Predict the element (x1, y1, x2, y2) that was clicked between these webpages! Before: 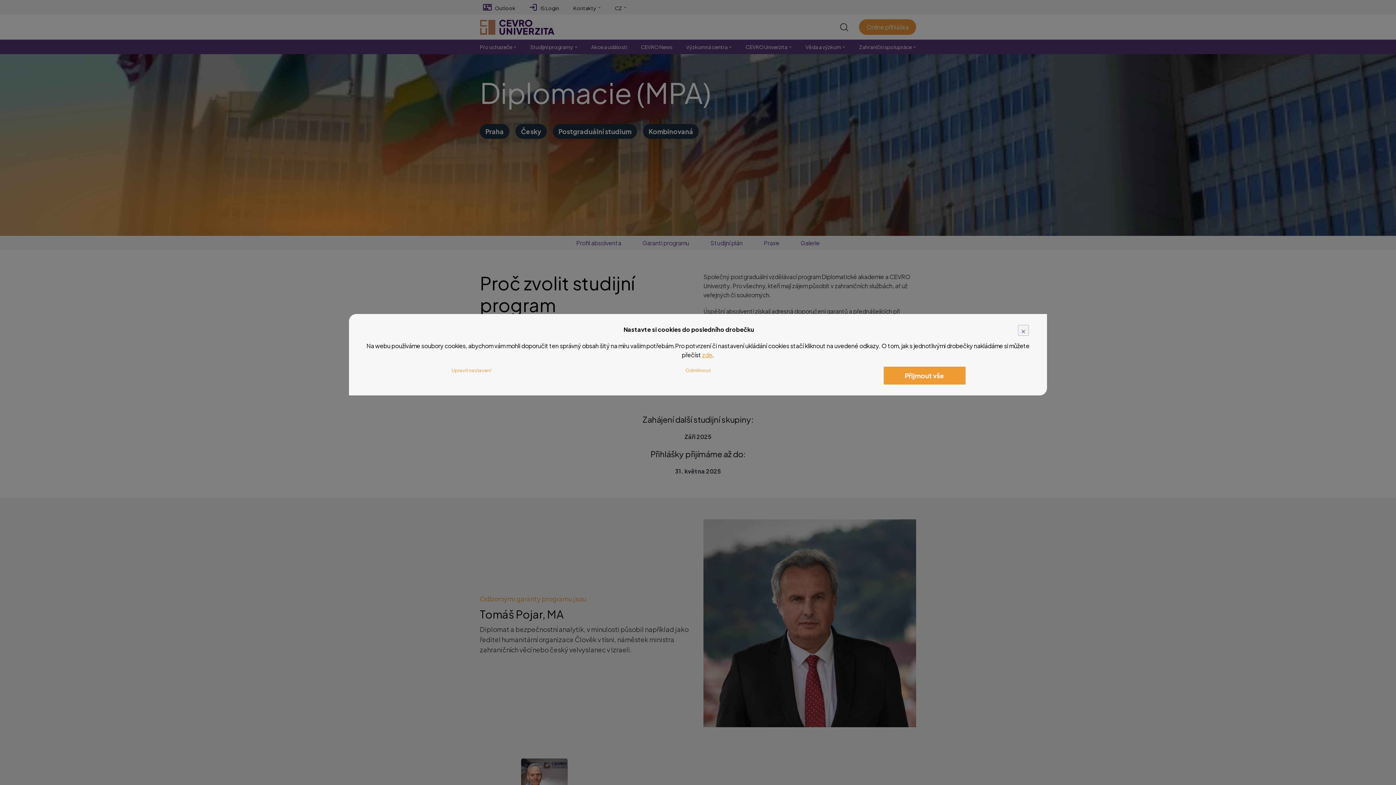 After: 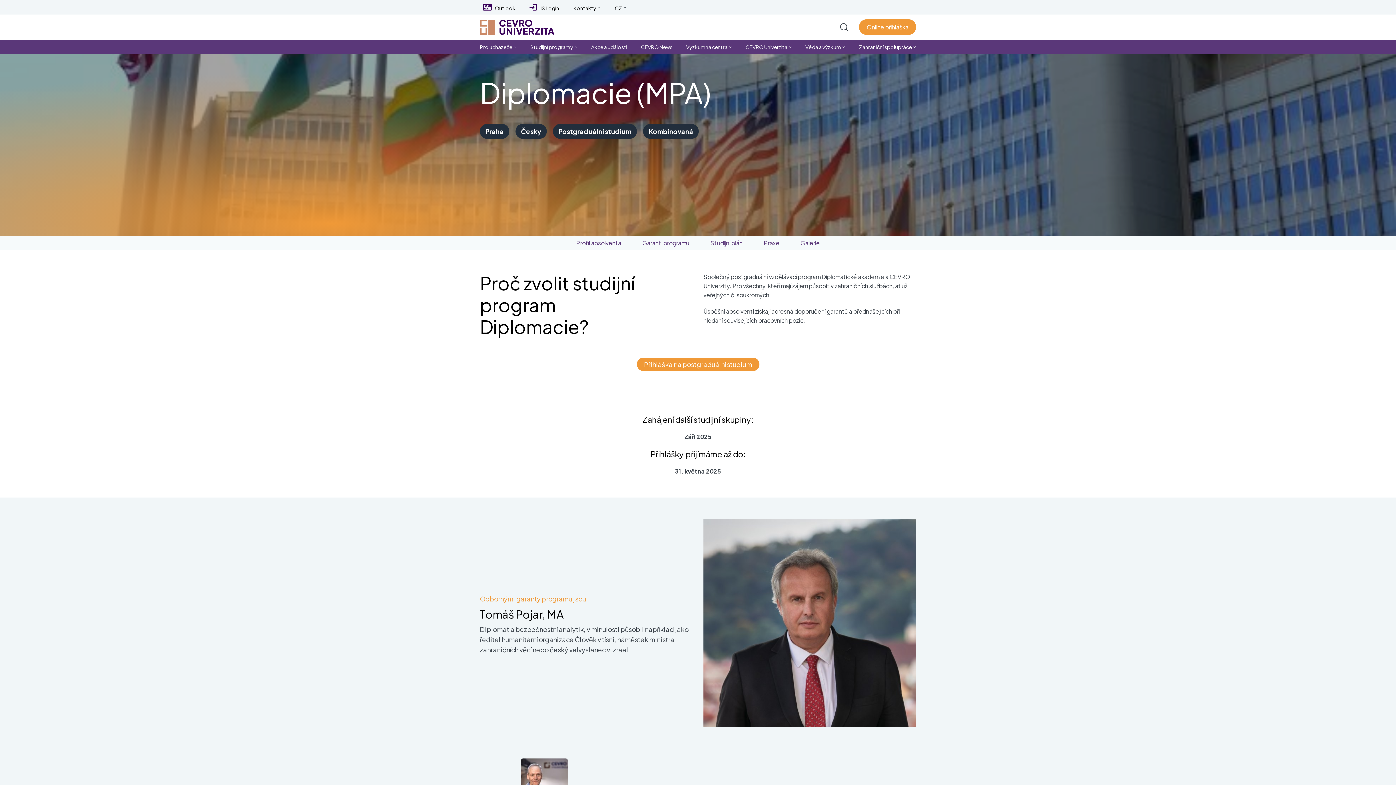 Action: label: Close bbox: (1018, 325, 1029, 336)